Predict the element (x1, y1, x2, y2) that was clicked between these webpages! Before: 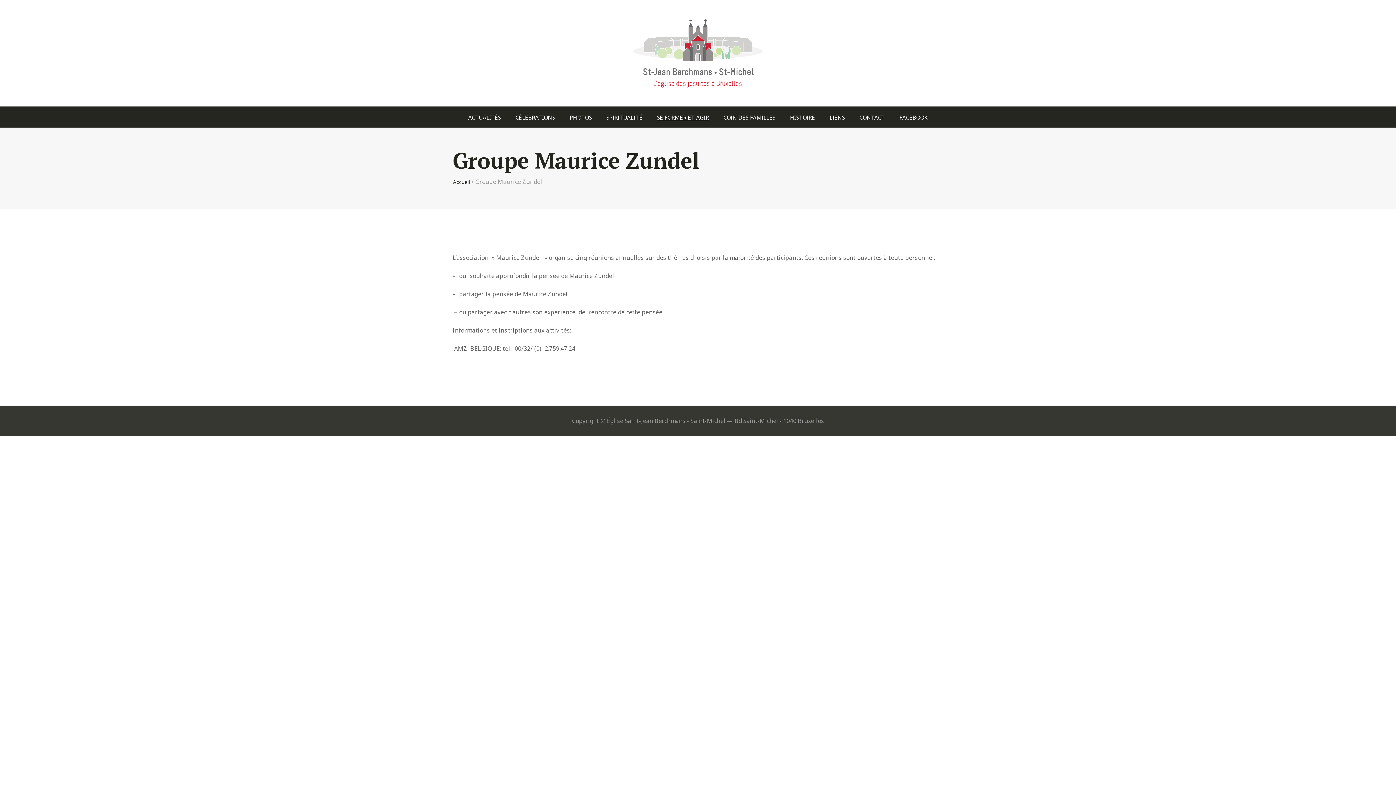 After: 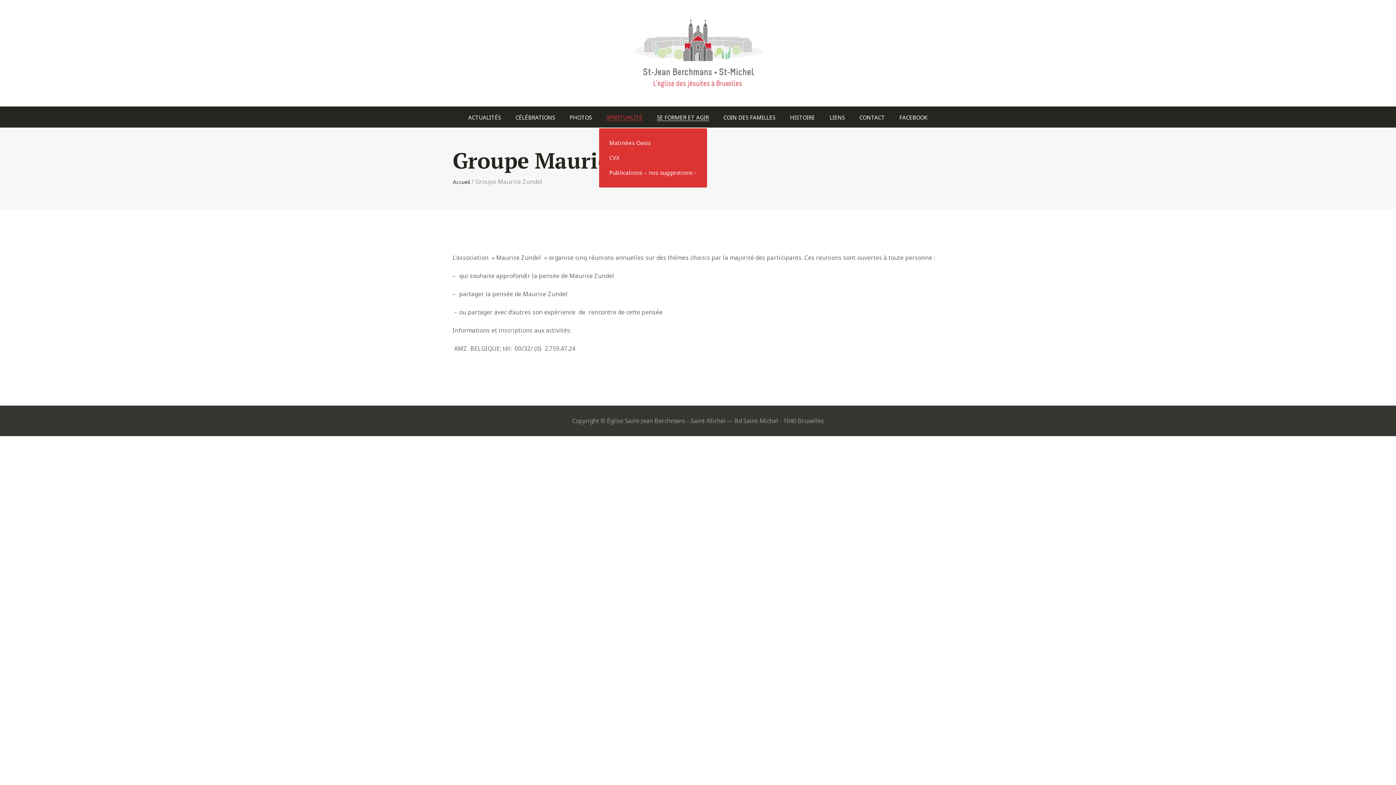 Action: label: SPIRITUALITÉ bbox: (606, 114, 642, 121)